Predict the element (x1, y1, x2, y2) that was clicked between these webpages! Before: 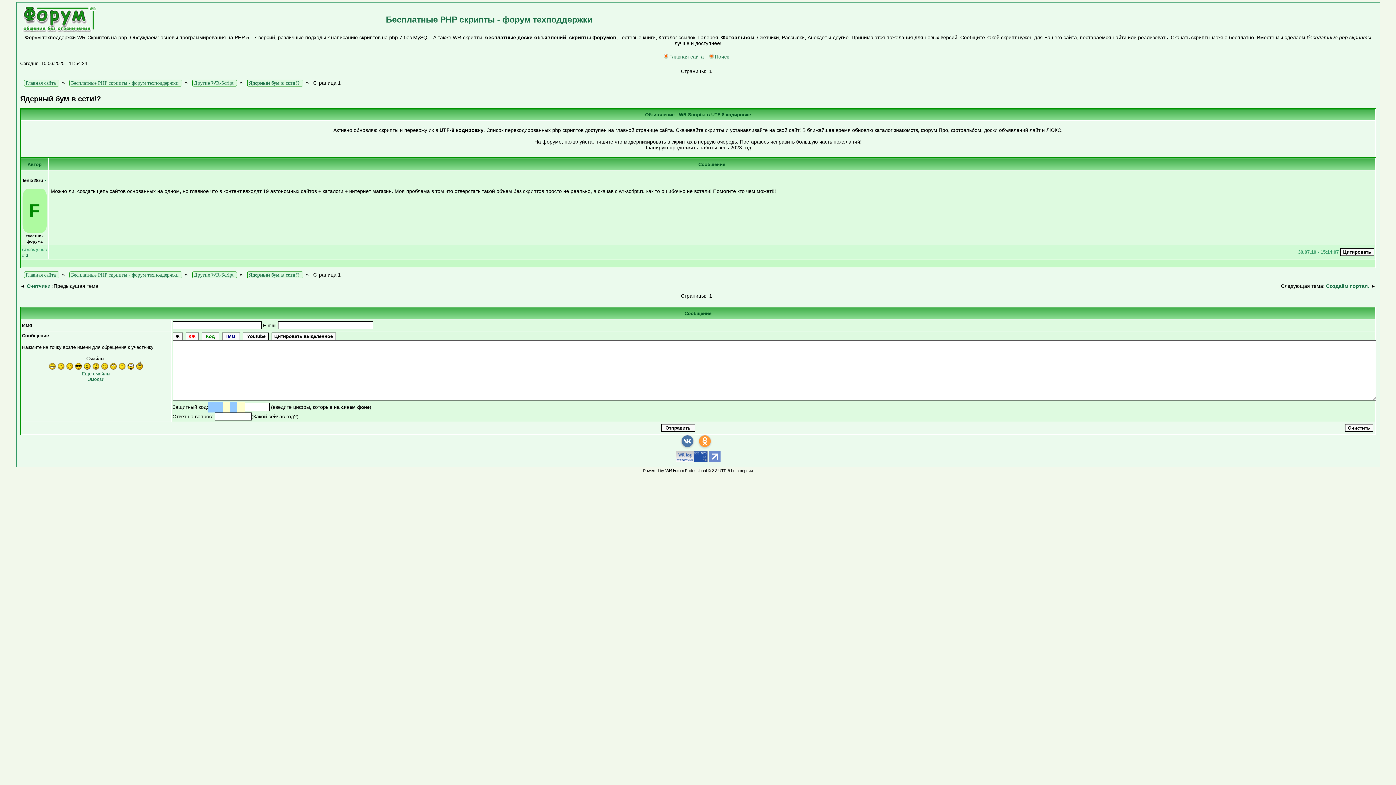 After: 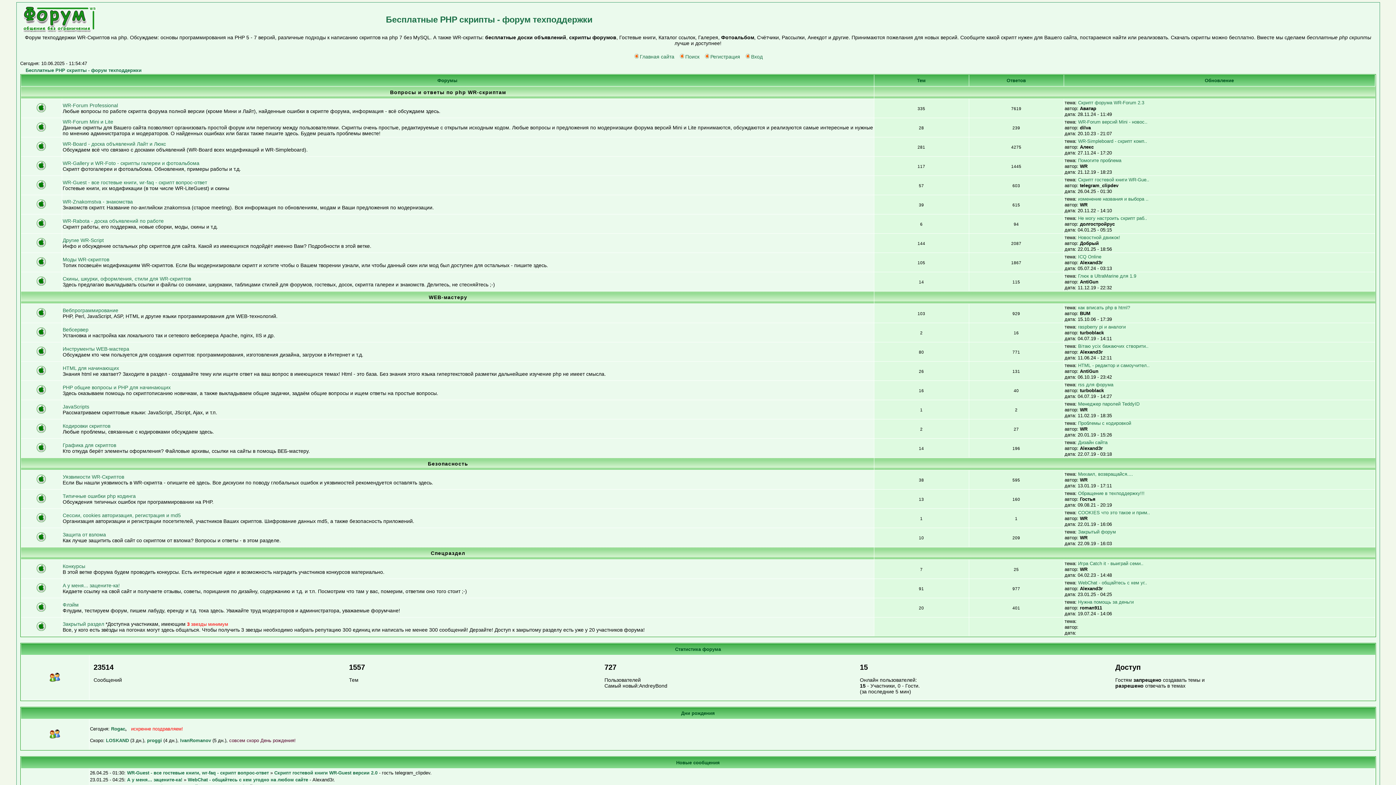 Action: bbox: (69, 271, 182, 278) label: Бесплатные PHP скрипты - форум техподдержки 